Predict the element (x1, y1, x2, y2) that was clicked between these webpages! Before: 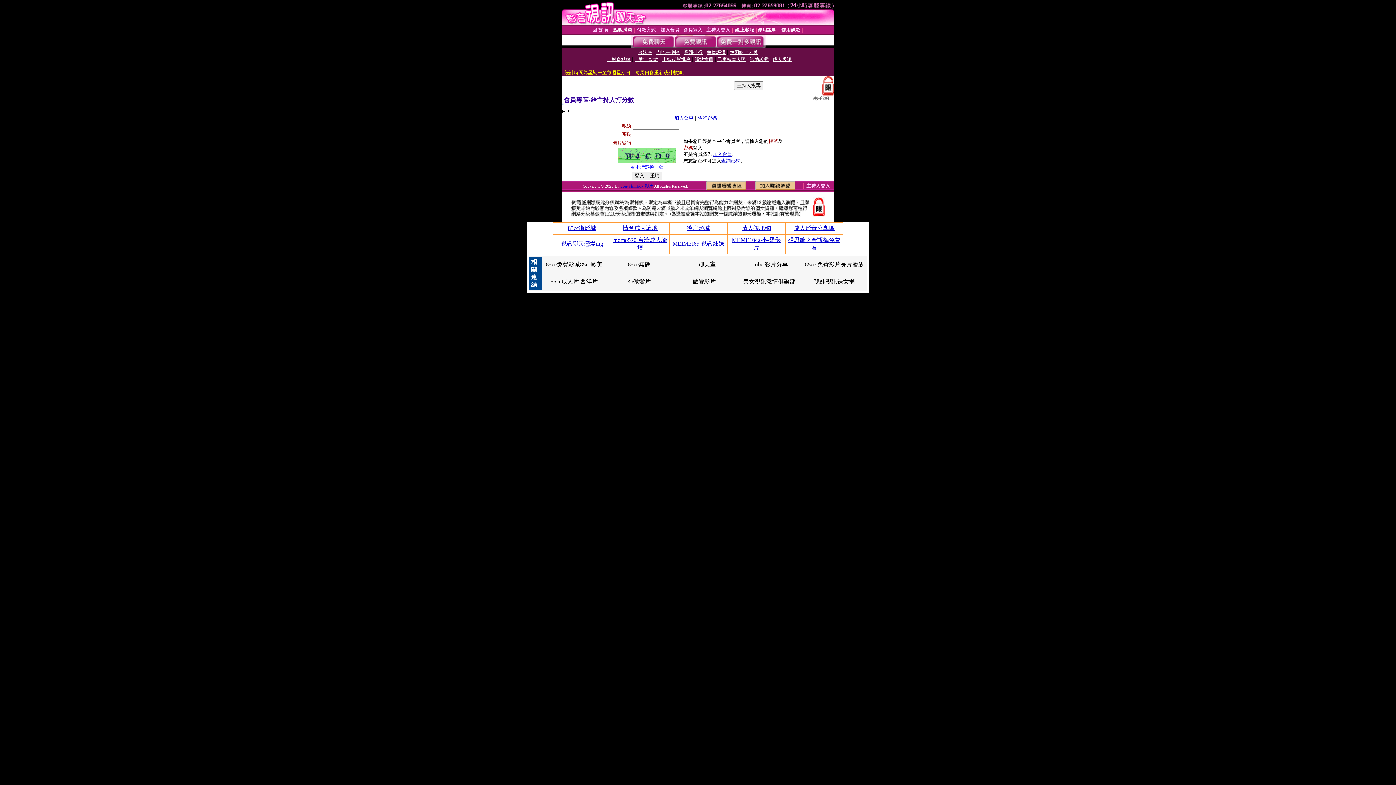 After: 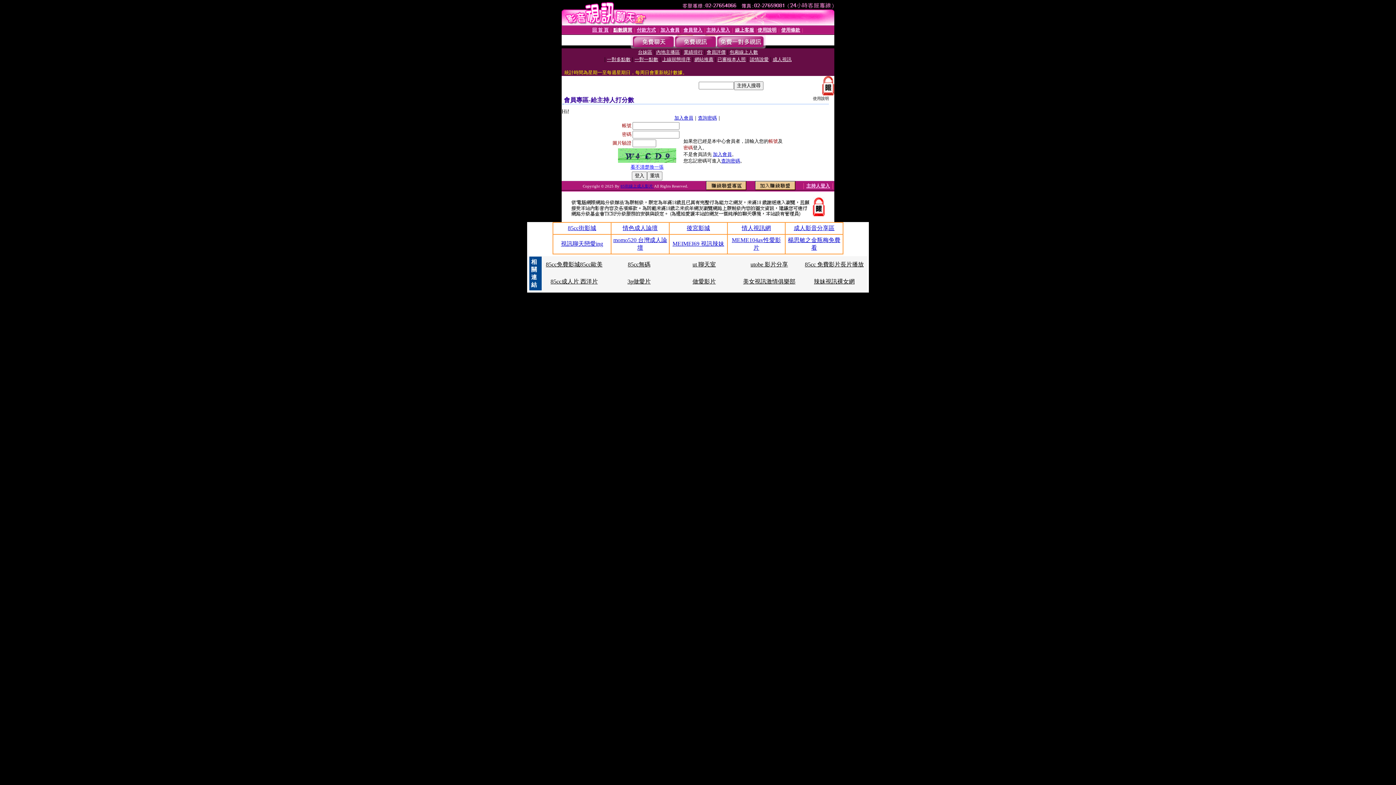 Action: bbox: (794, 225, 834, 231) label: 成人影音分享區